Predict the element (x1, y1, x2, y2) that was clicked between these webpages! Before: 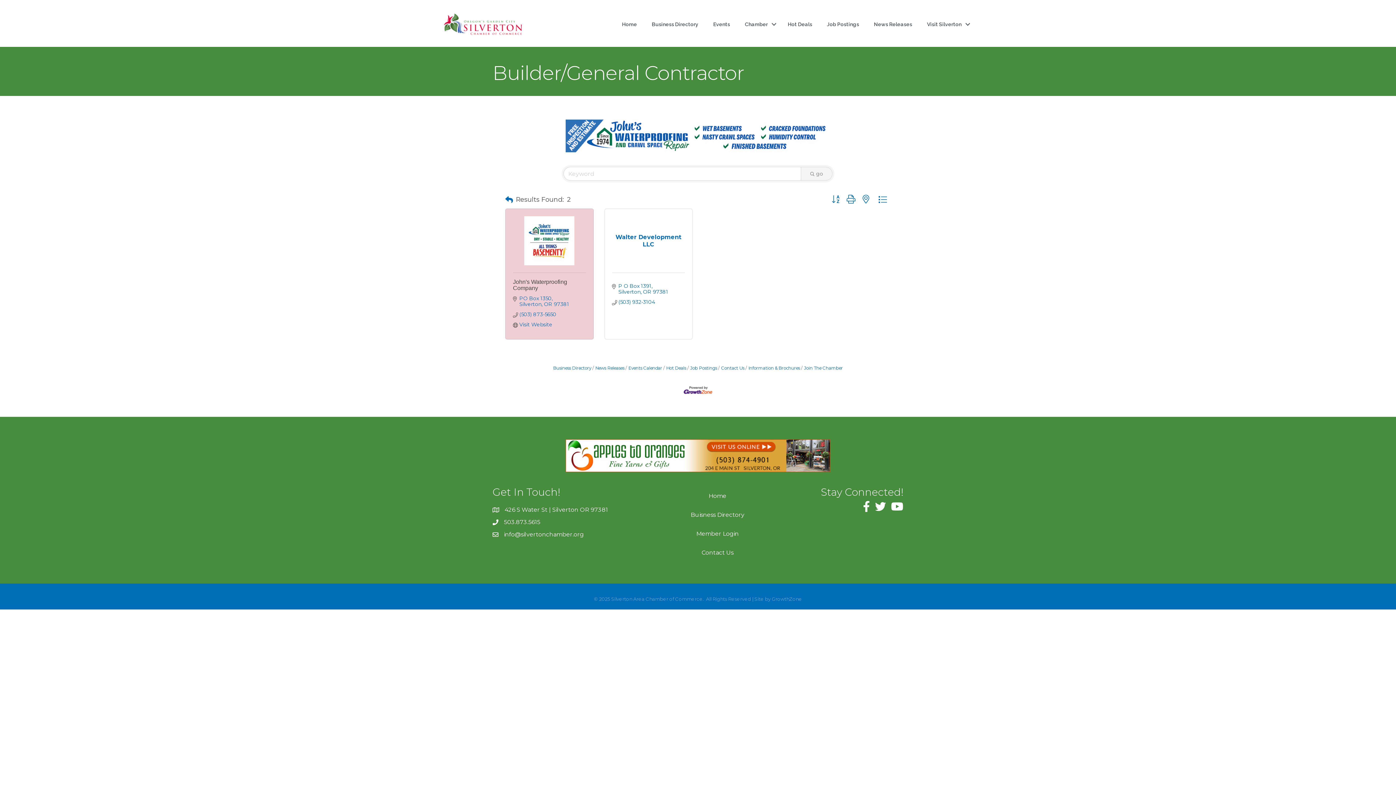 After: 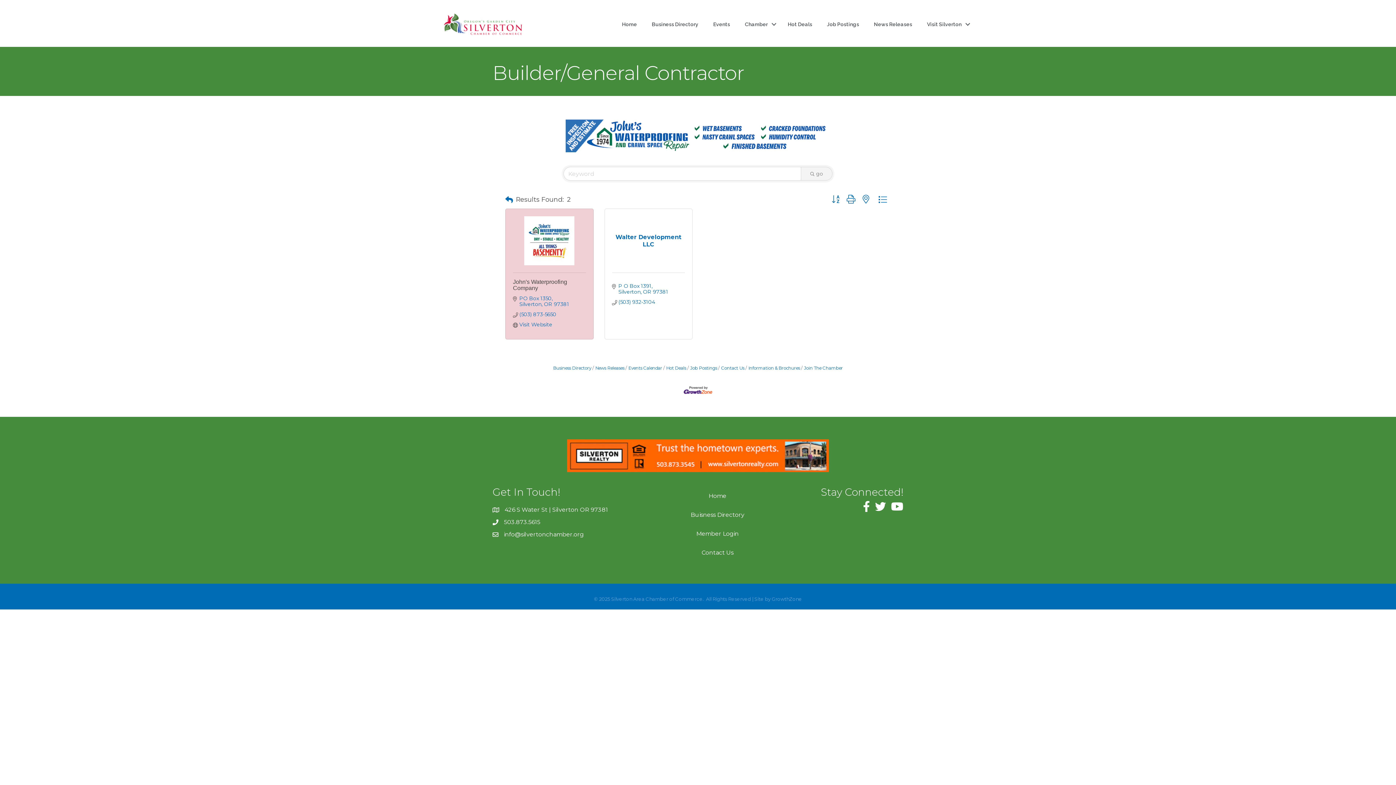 Action: bbox: (683, 386, 712, 393)